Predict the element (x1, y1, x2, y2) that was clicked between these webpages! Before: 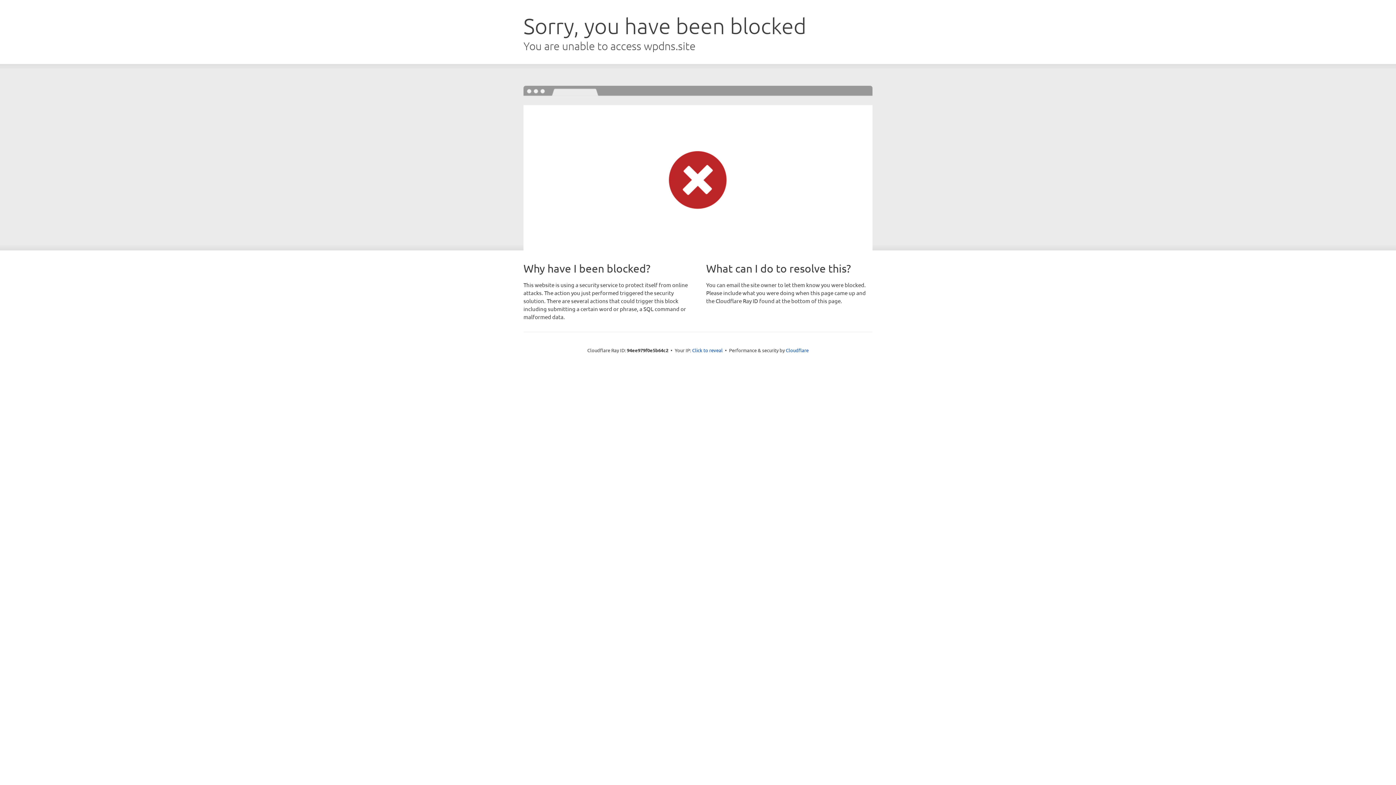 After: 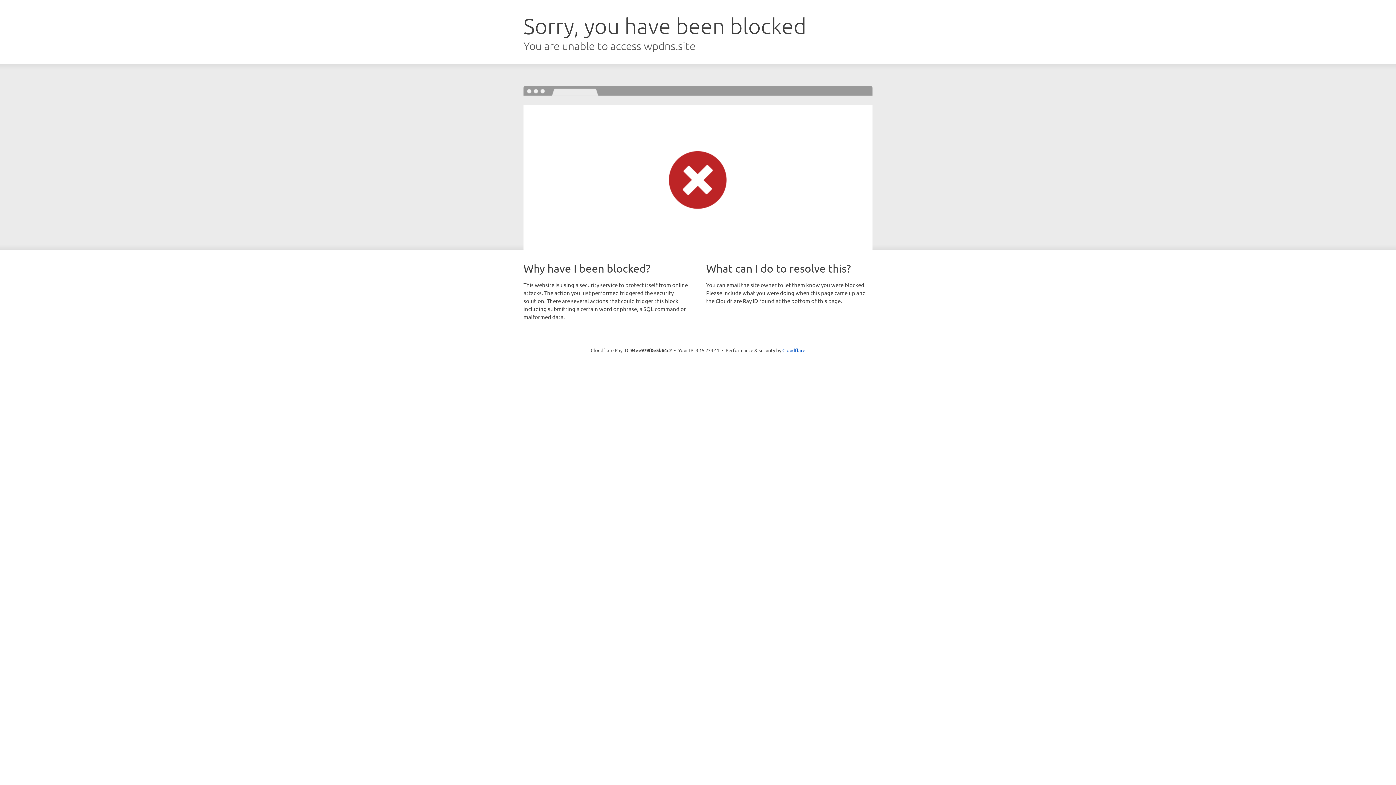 Action: label: Click to reveal bbox: (692, 346, 722, 353)